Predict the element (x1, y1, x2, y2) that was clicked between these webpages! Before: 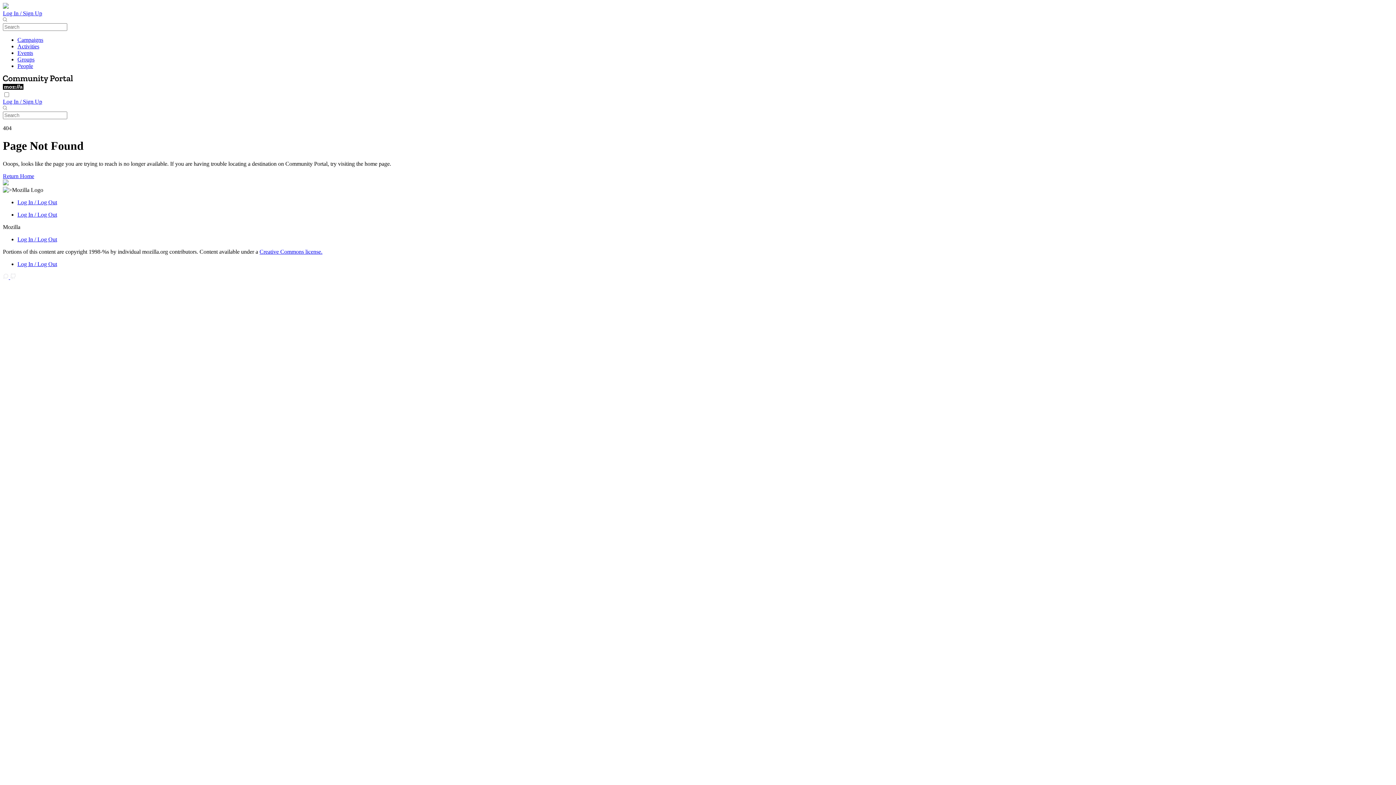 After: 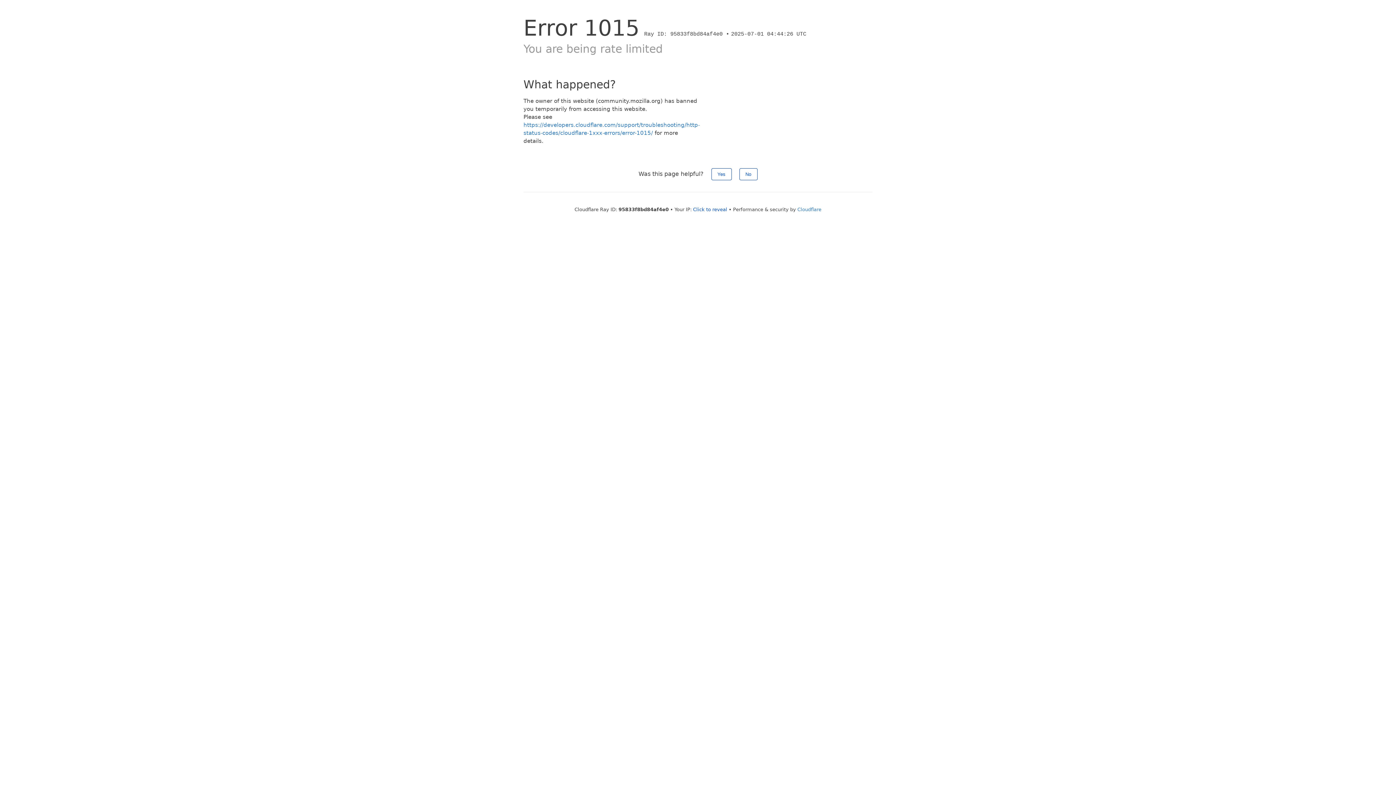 Action: bbox: (2, 173, 34, 179) label: Return Home